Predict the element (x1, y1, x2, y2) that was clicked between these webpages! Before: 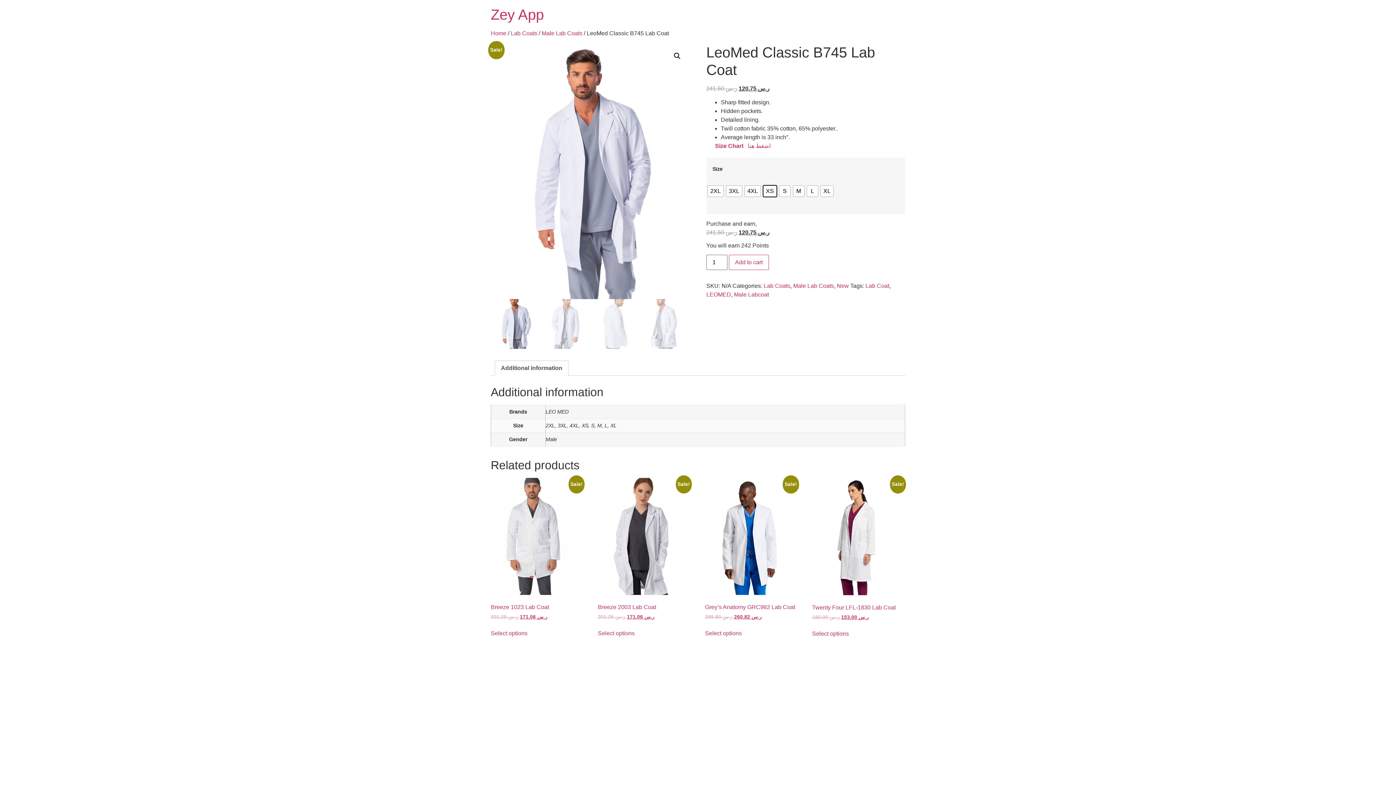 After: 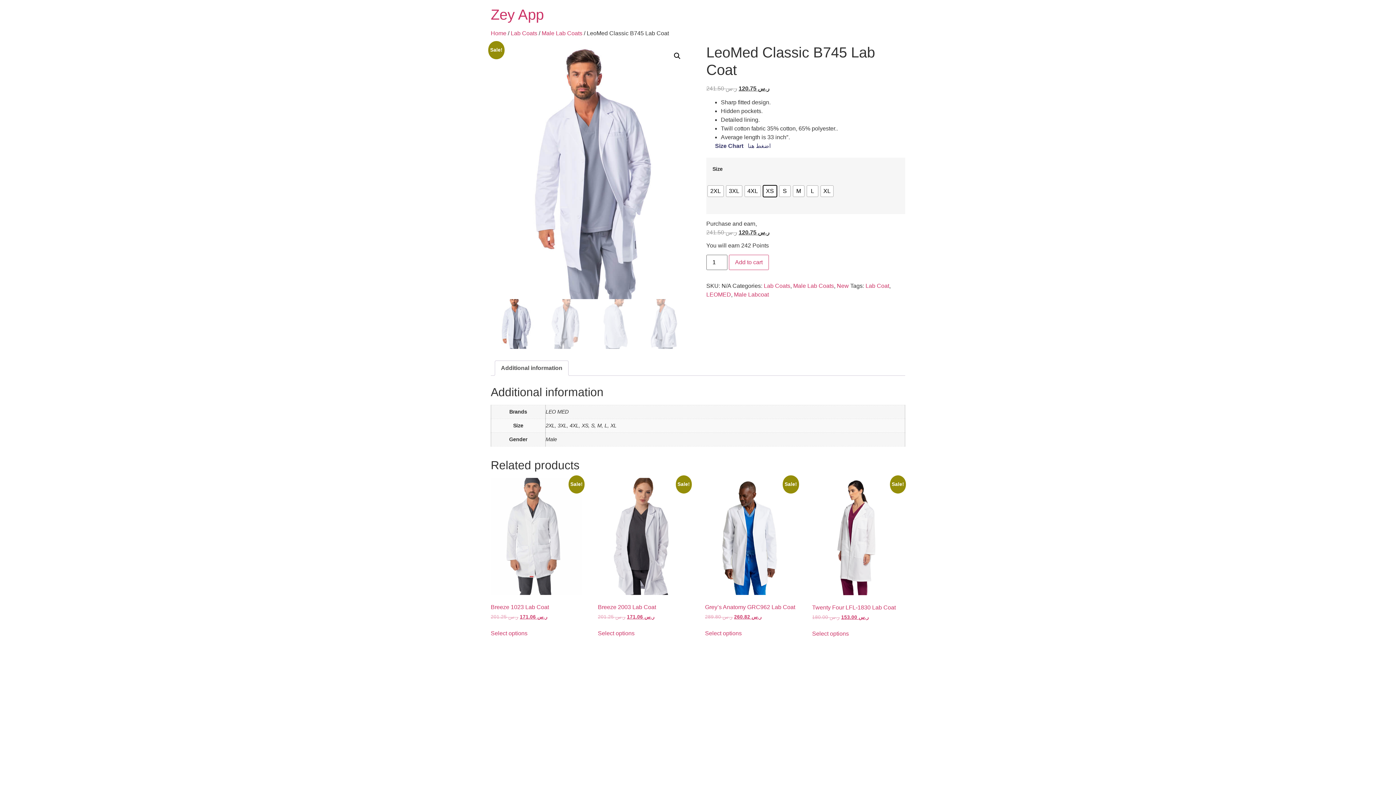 Action: label:       Size Chart   اضغط هنا bbox: (706, 143, 770, 149)